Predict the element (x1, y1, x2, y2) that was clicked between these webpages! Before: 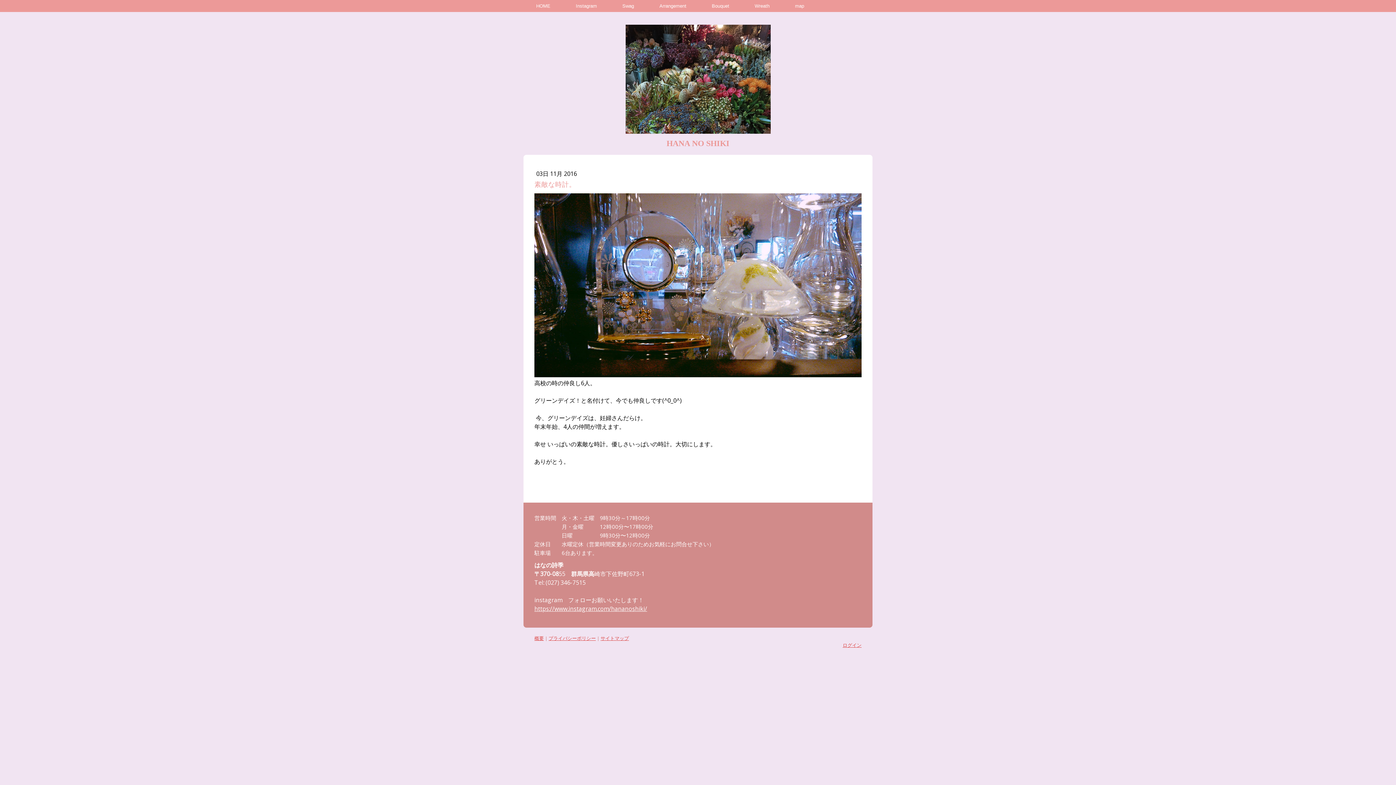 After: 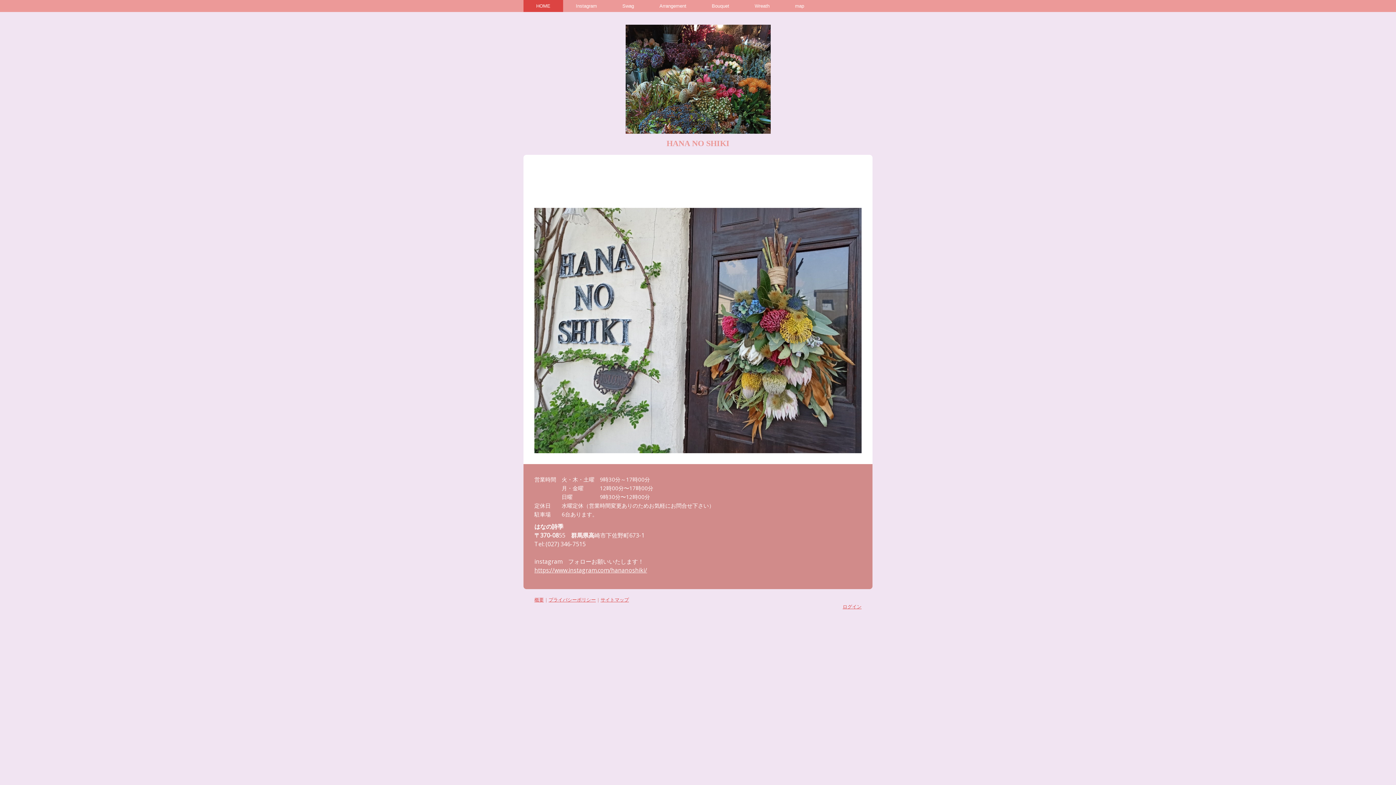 Action: bbox: (523, 0, 563, 12) label: HOME